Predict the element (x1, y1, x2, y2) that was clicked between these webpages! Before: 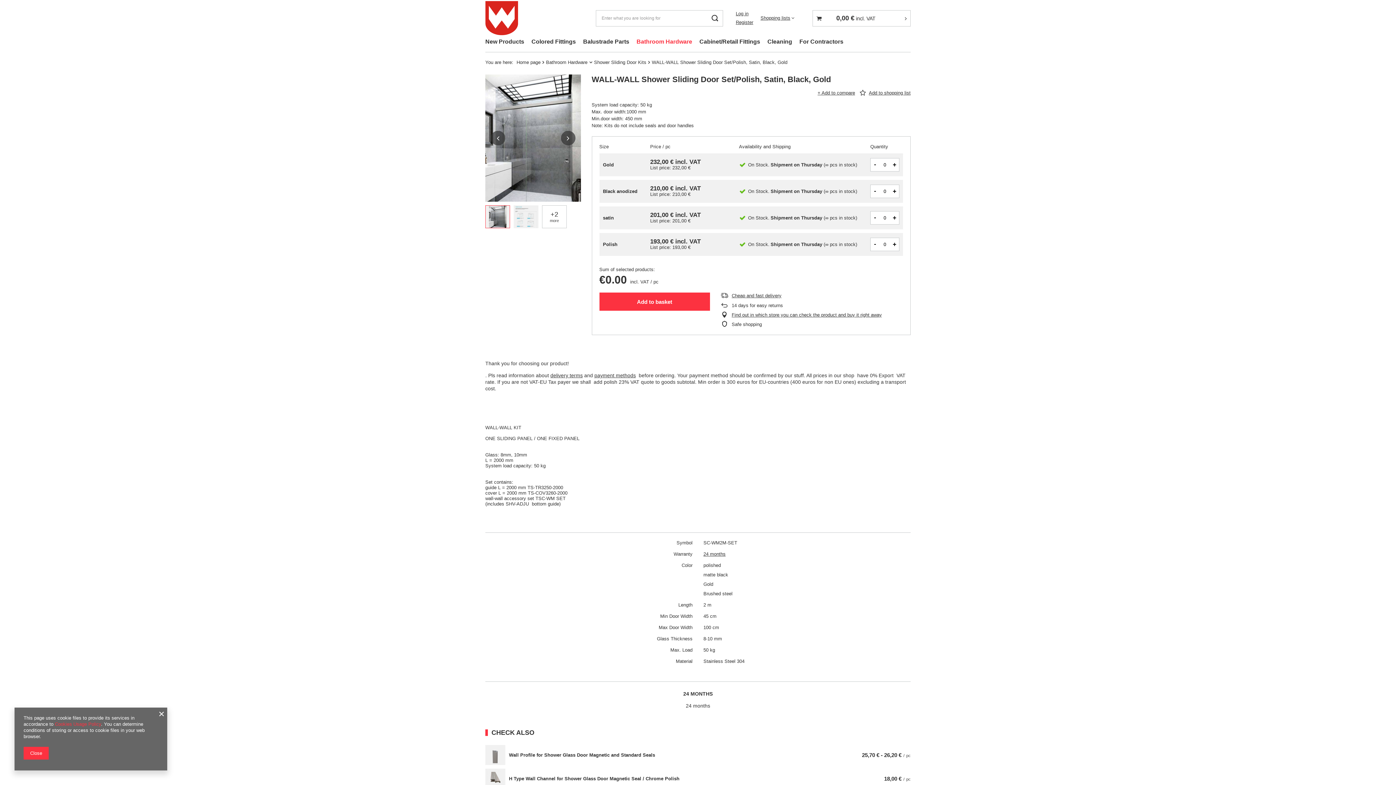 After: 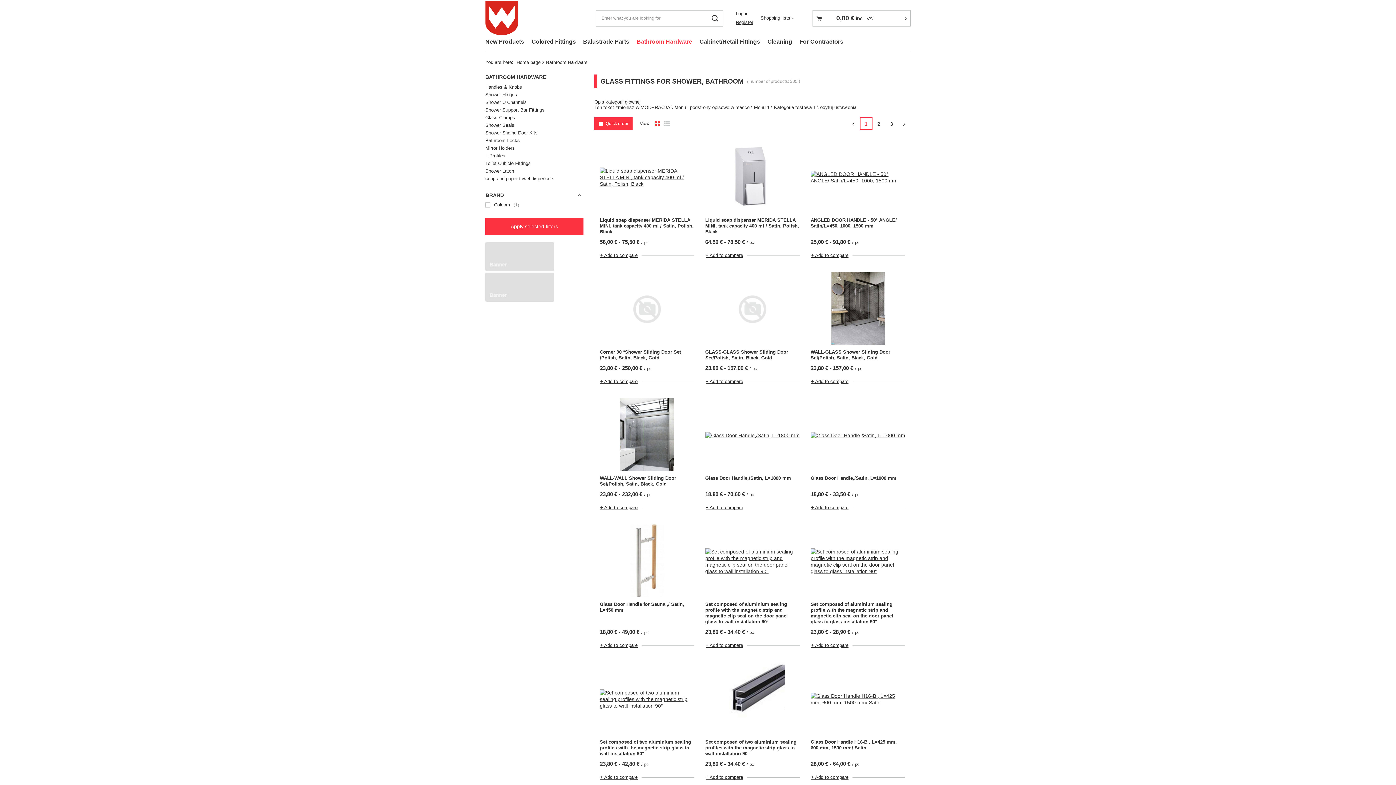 Action: bbox: (546, 59, 587, 65) label: Bathroom Hardware